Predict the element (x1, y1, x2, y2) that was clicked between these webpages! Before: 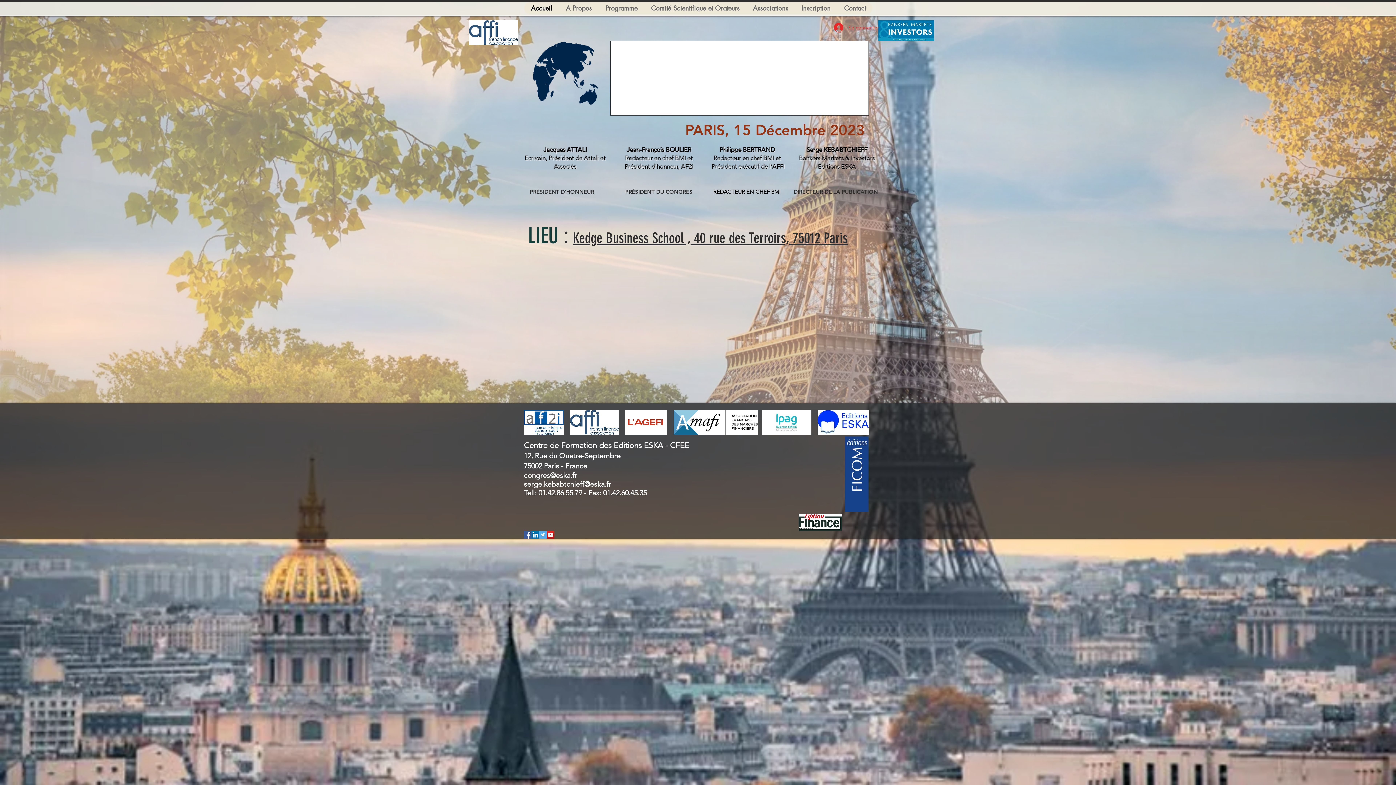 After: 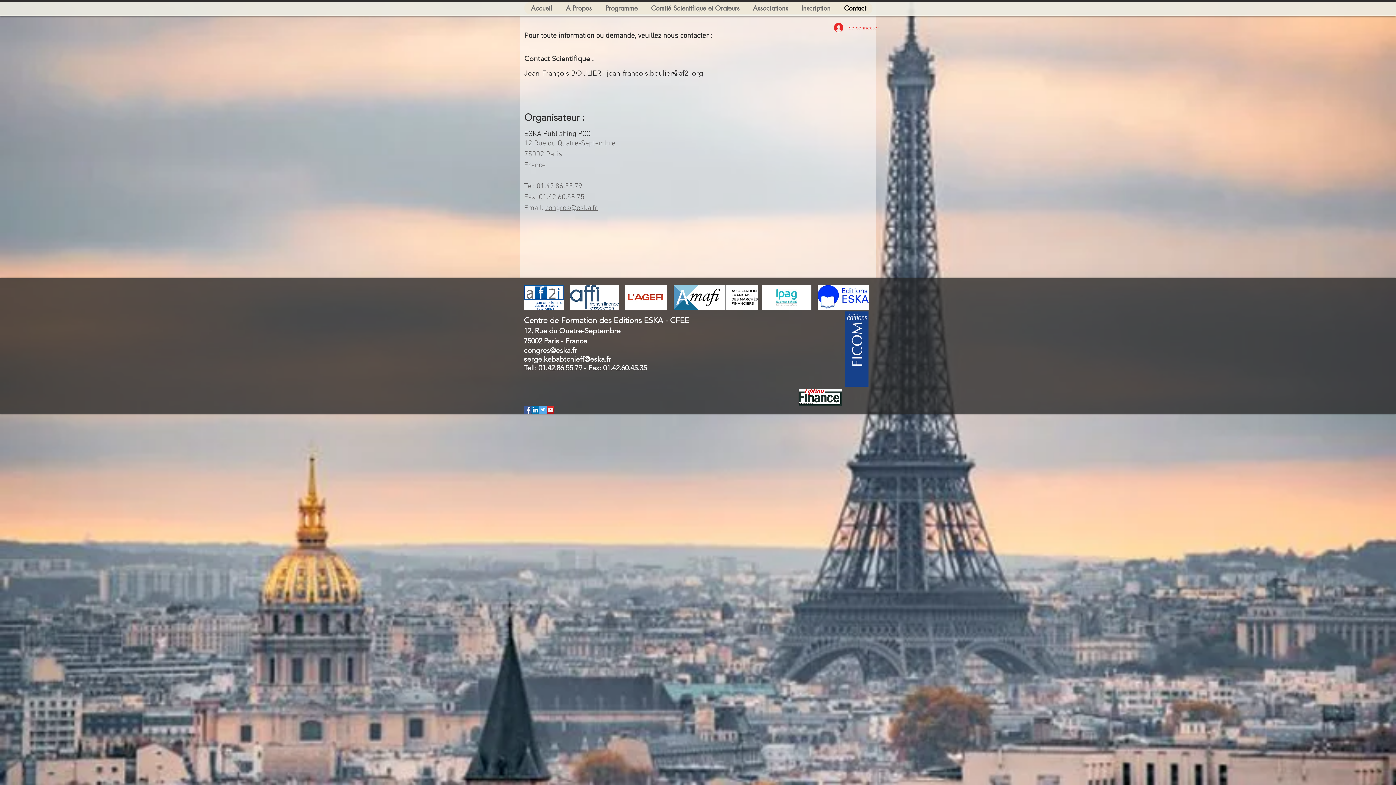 Action: bbox: (837, 2, 872, 14) label: Contact